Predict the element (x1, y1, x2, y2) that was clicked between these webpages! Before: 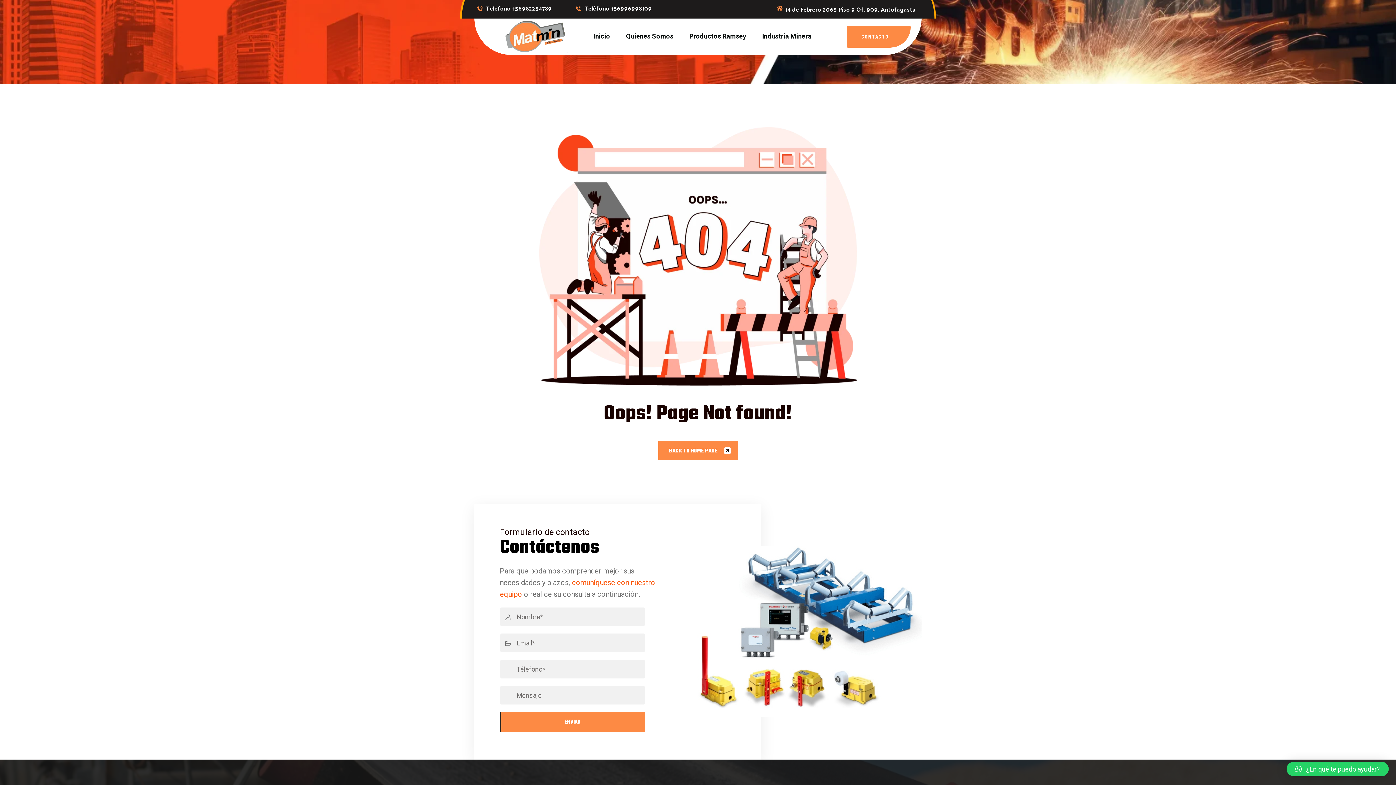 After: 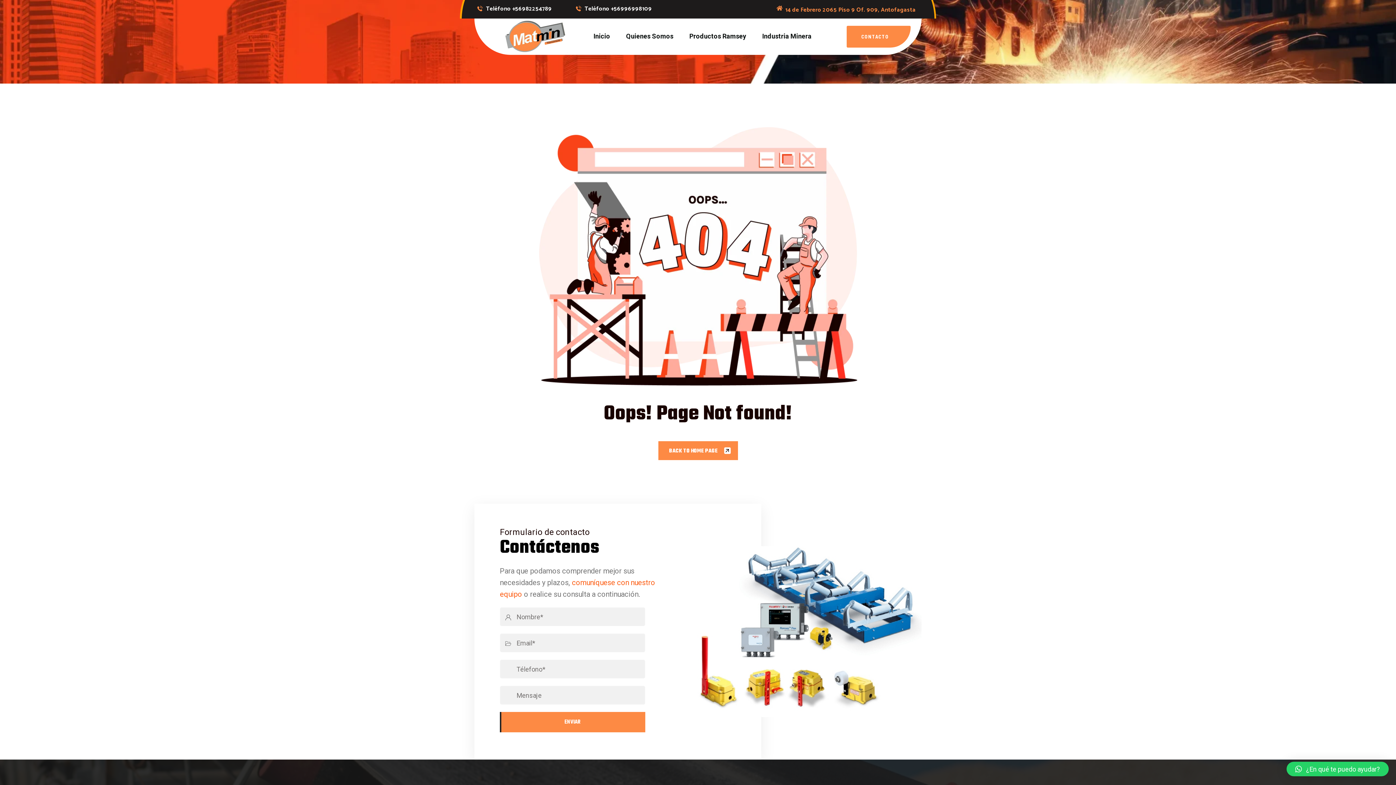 Action: bbox: (776, 5, 916, 14) label: 14 de Febrero 2065 Piso 9 Of. 909, Antofagasta